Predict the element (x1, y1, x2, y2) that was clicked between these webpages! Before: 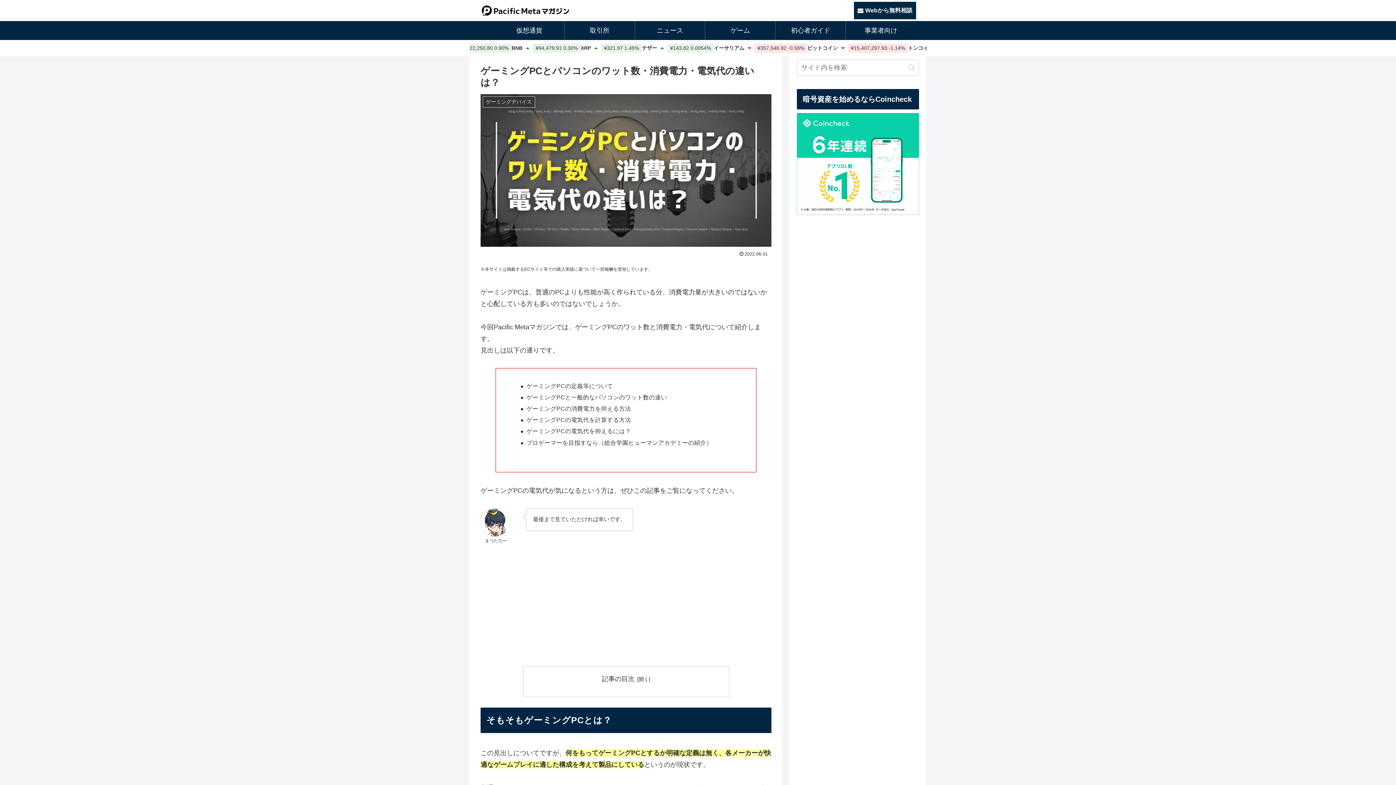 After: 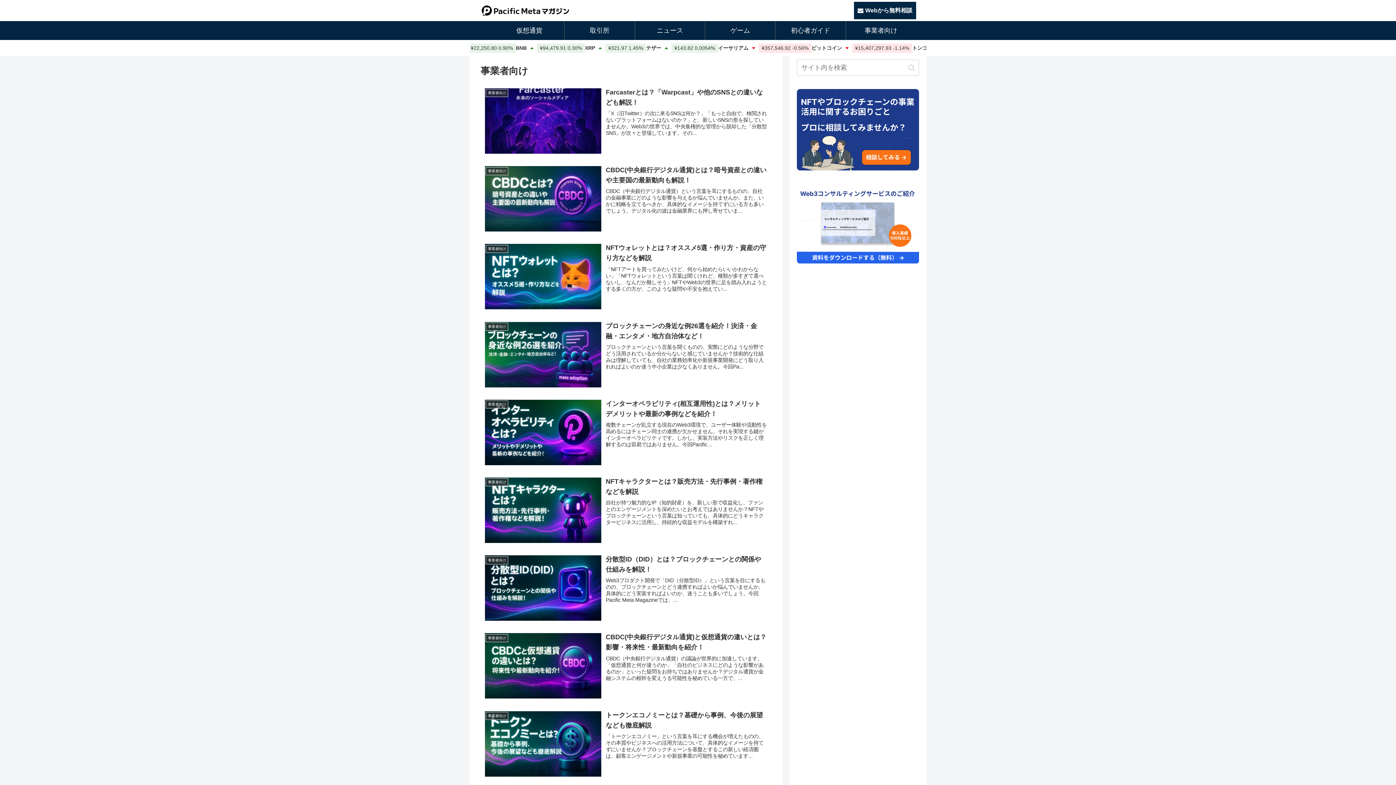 Action: bbox: (846, 21, 916, 40) label: 事業者向け